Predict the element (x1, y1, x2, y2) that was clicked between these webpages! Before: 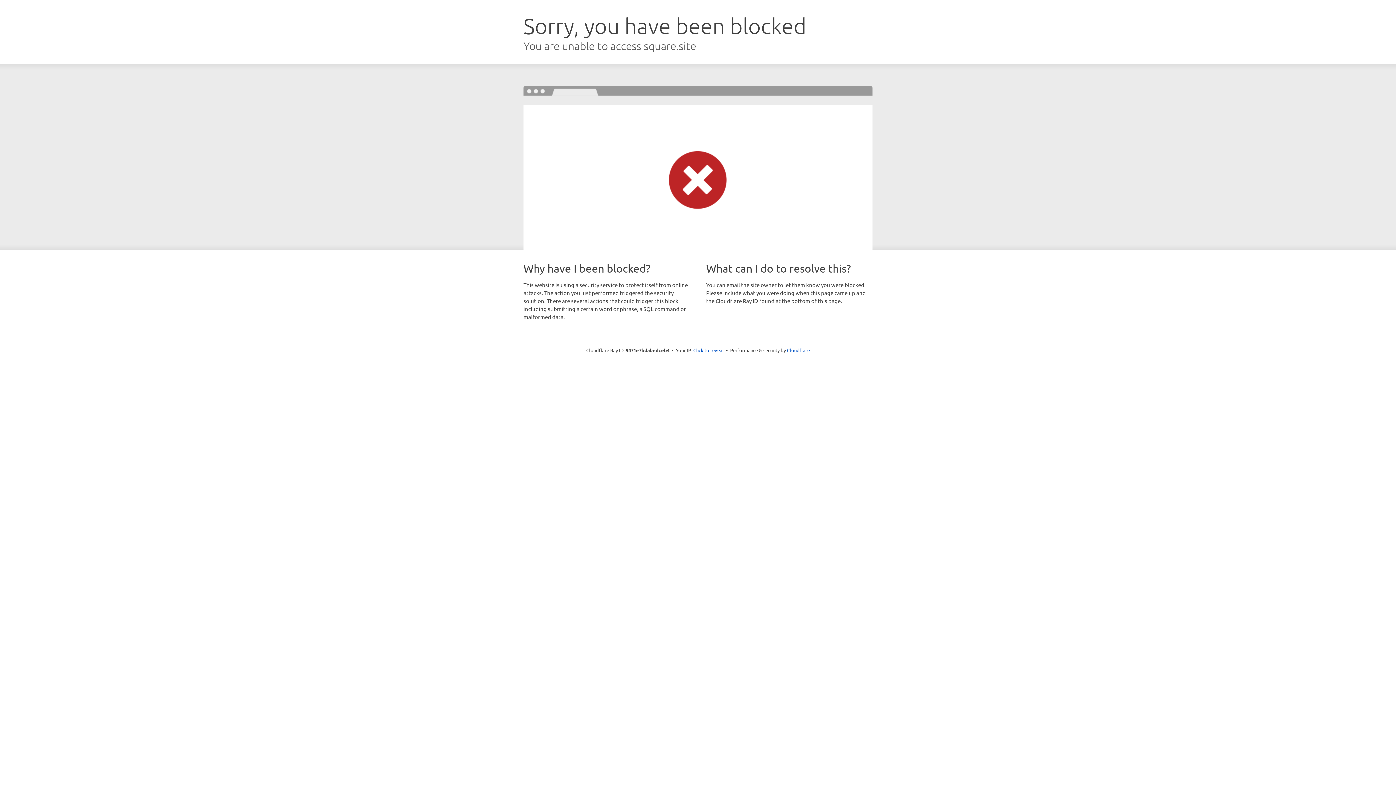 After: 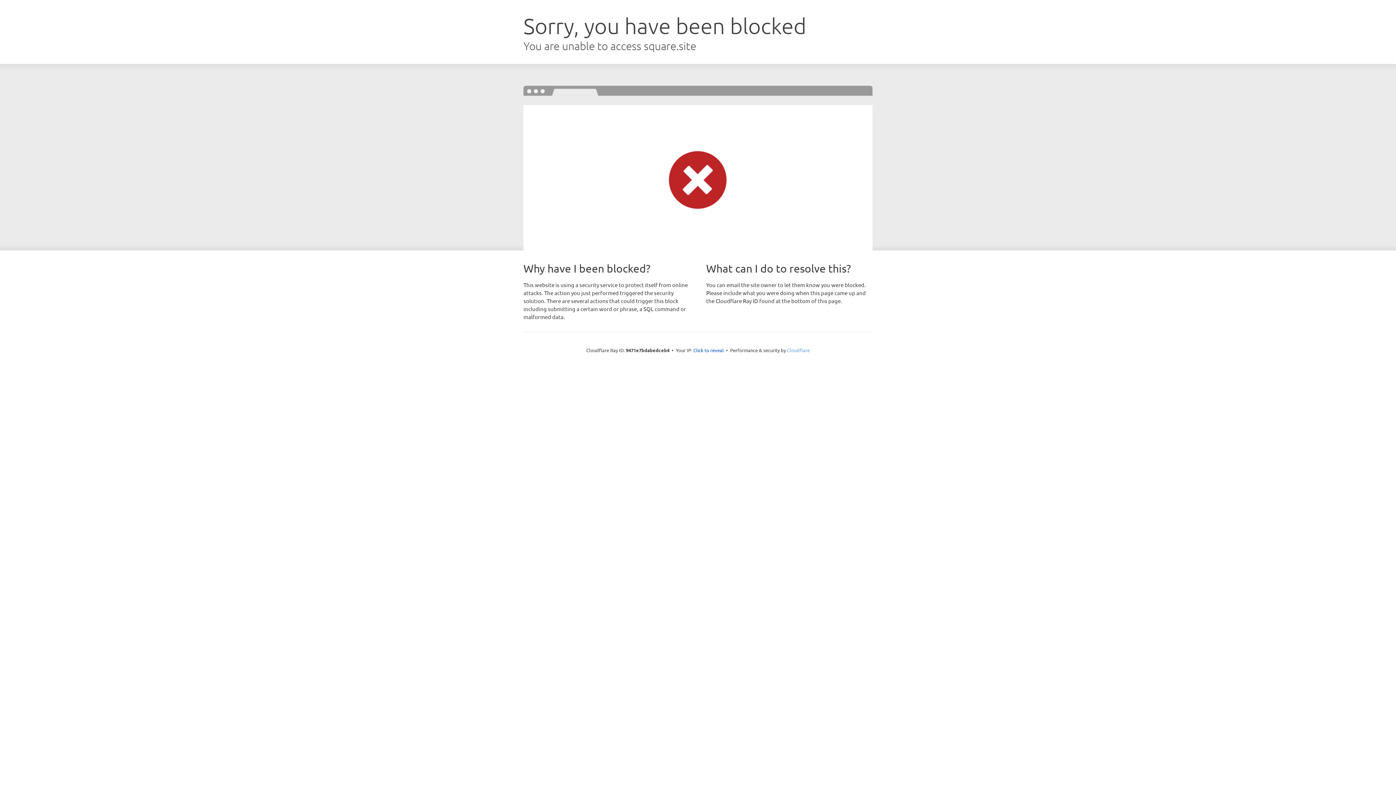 Action: label: Cloudflare bbox: (787, 347, 810, 353)